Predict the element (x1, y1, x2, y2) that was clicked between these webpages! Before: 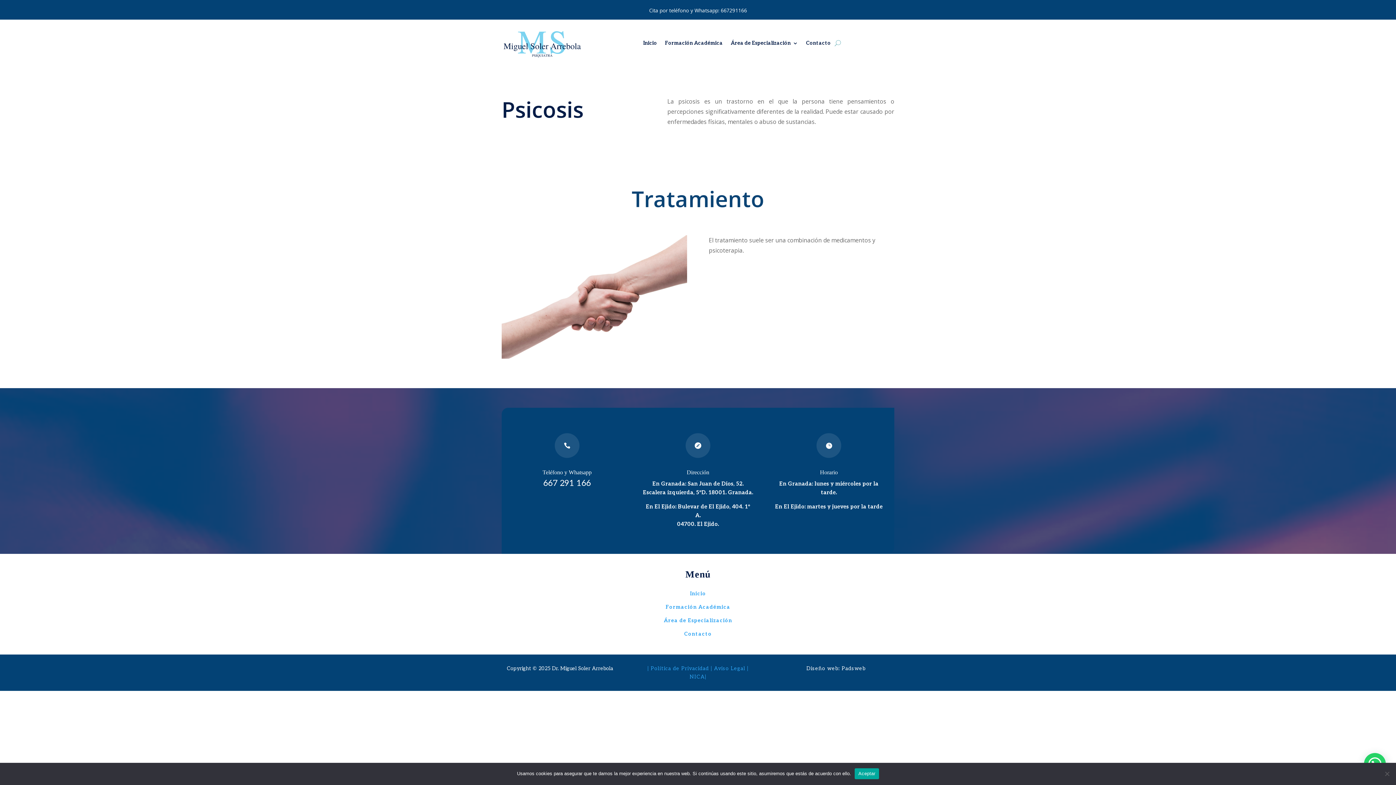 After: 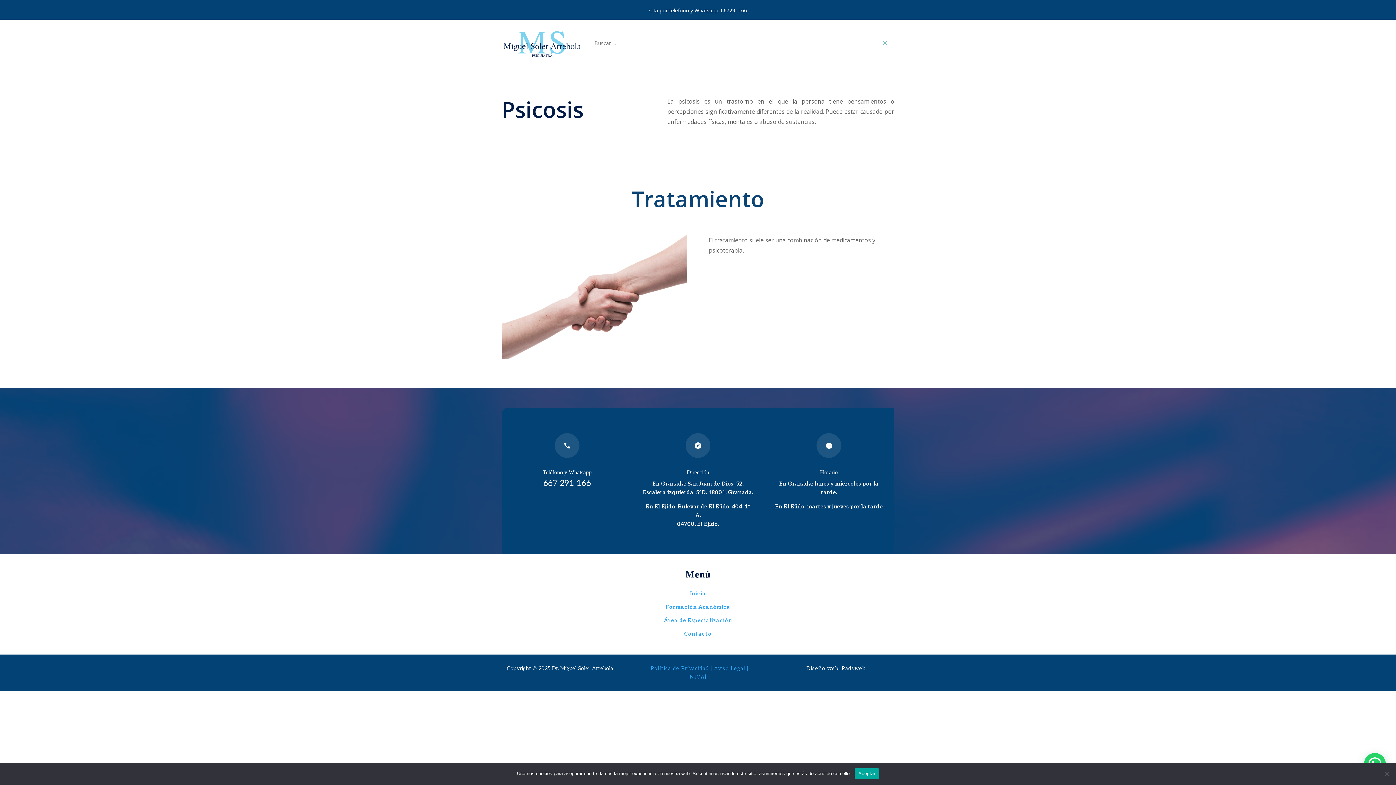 Action: bbox: (834, 22, 841, 63)